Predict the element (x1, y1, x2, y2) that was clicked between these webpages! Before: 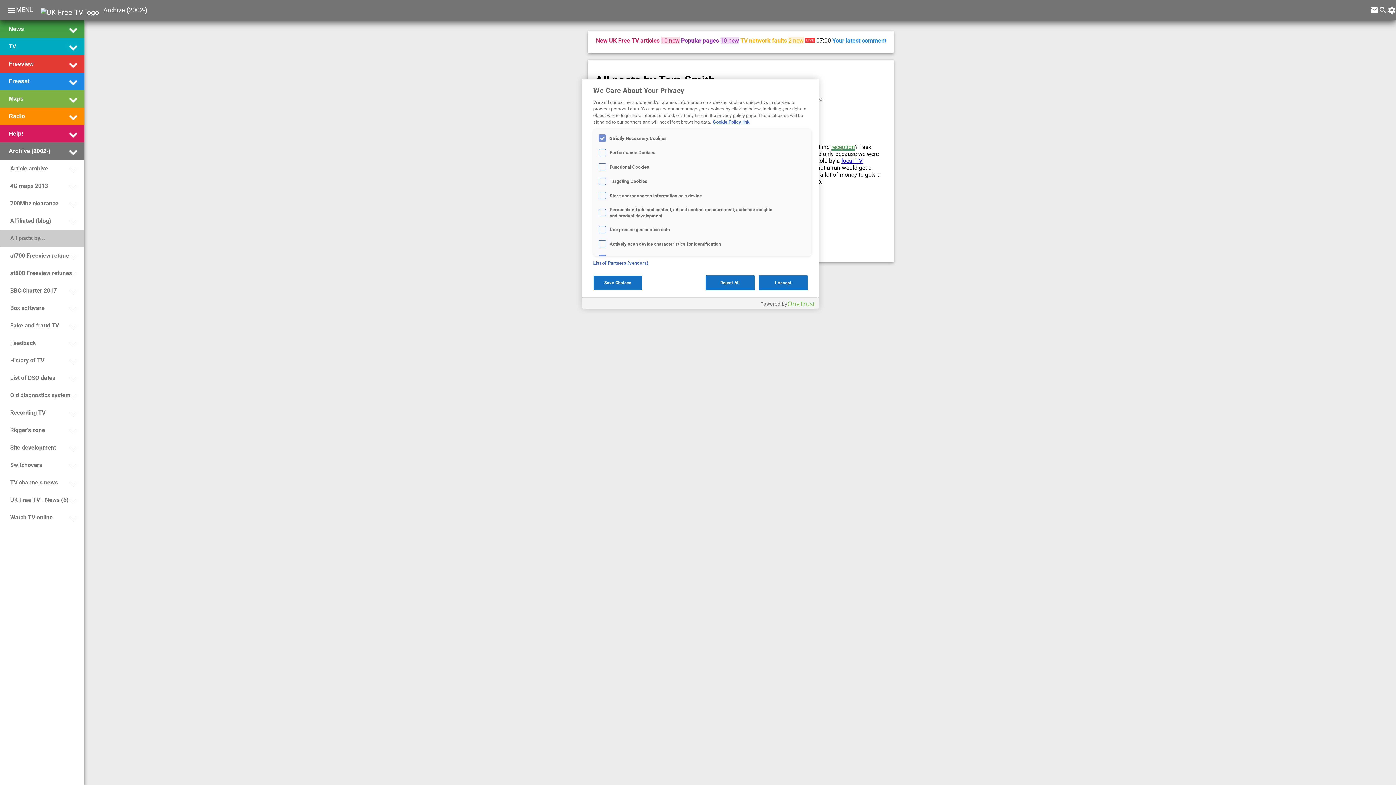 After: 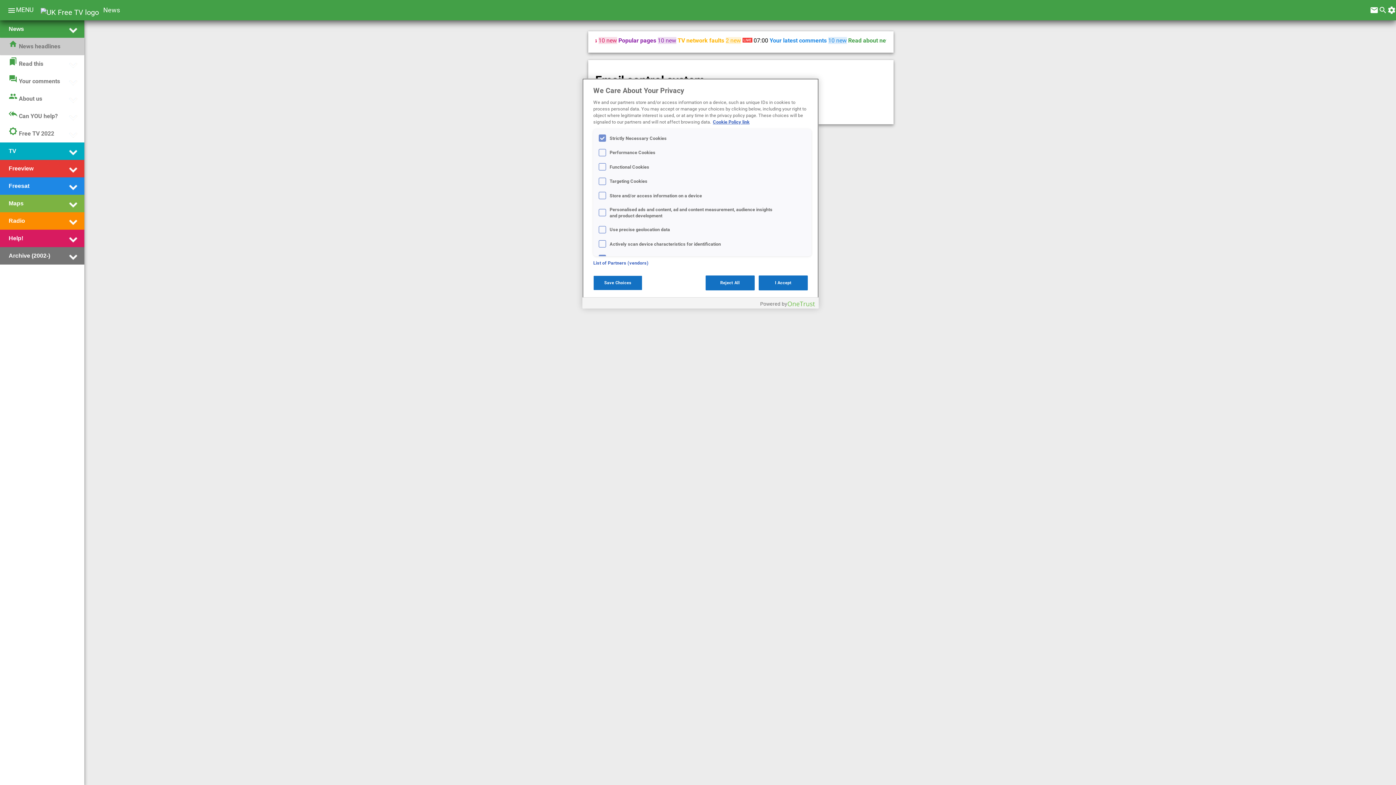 Action: bbox: (1370, 10, 1378, 15) label: email